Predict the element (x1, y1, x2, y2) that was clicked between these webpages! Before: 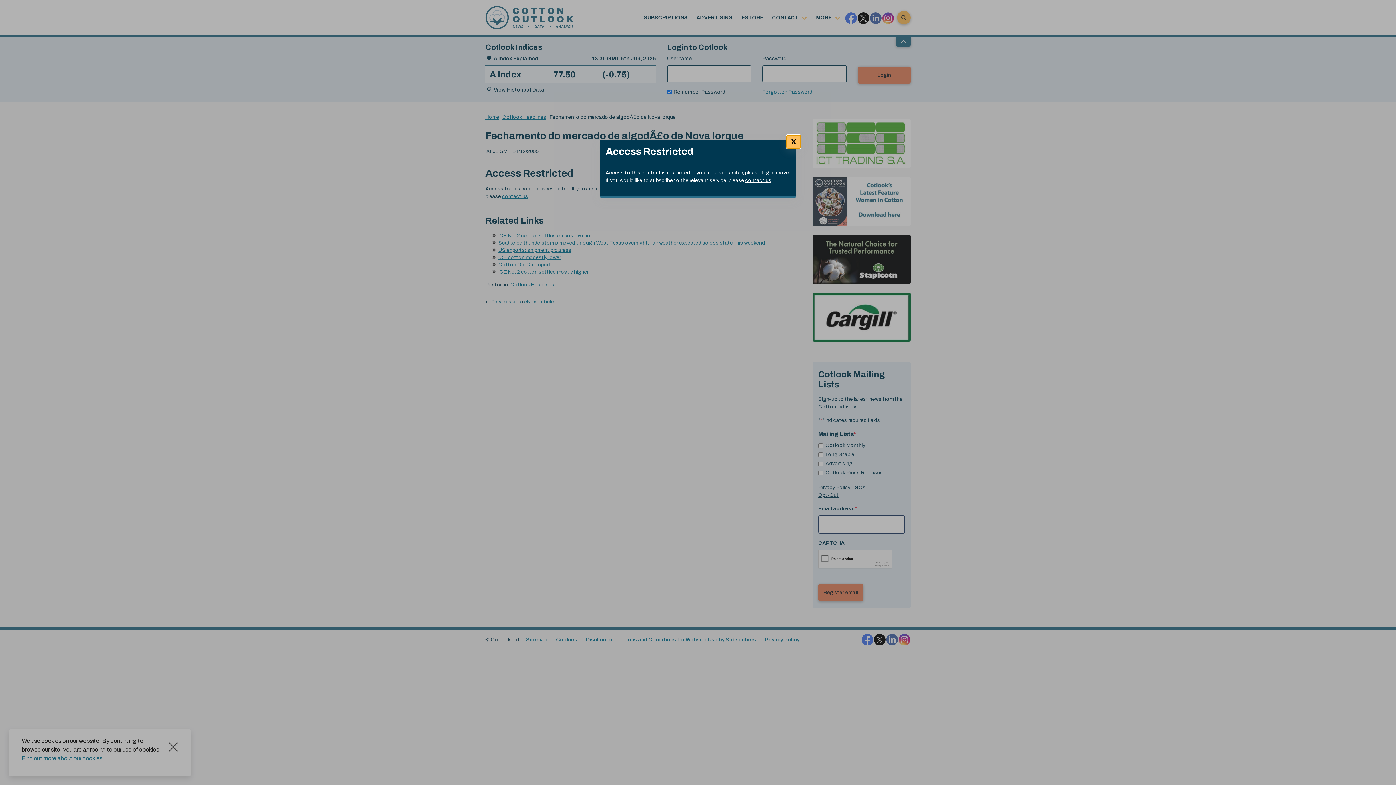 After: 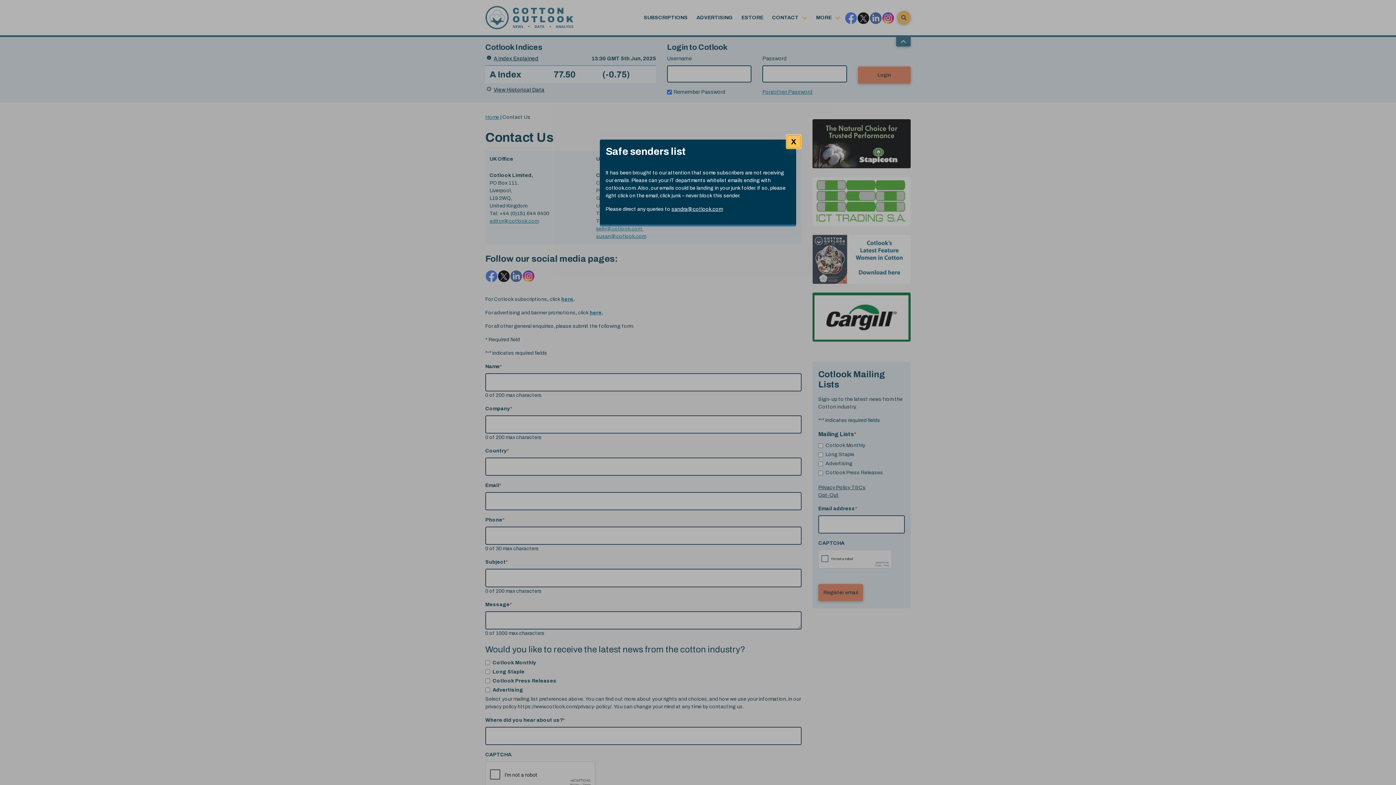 Action: label: contact us bbox: (745, 177, 771, 183)